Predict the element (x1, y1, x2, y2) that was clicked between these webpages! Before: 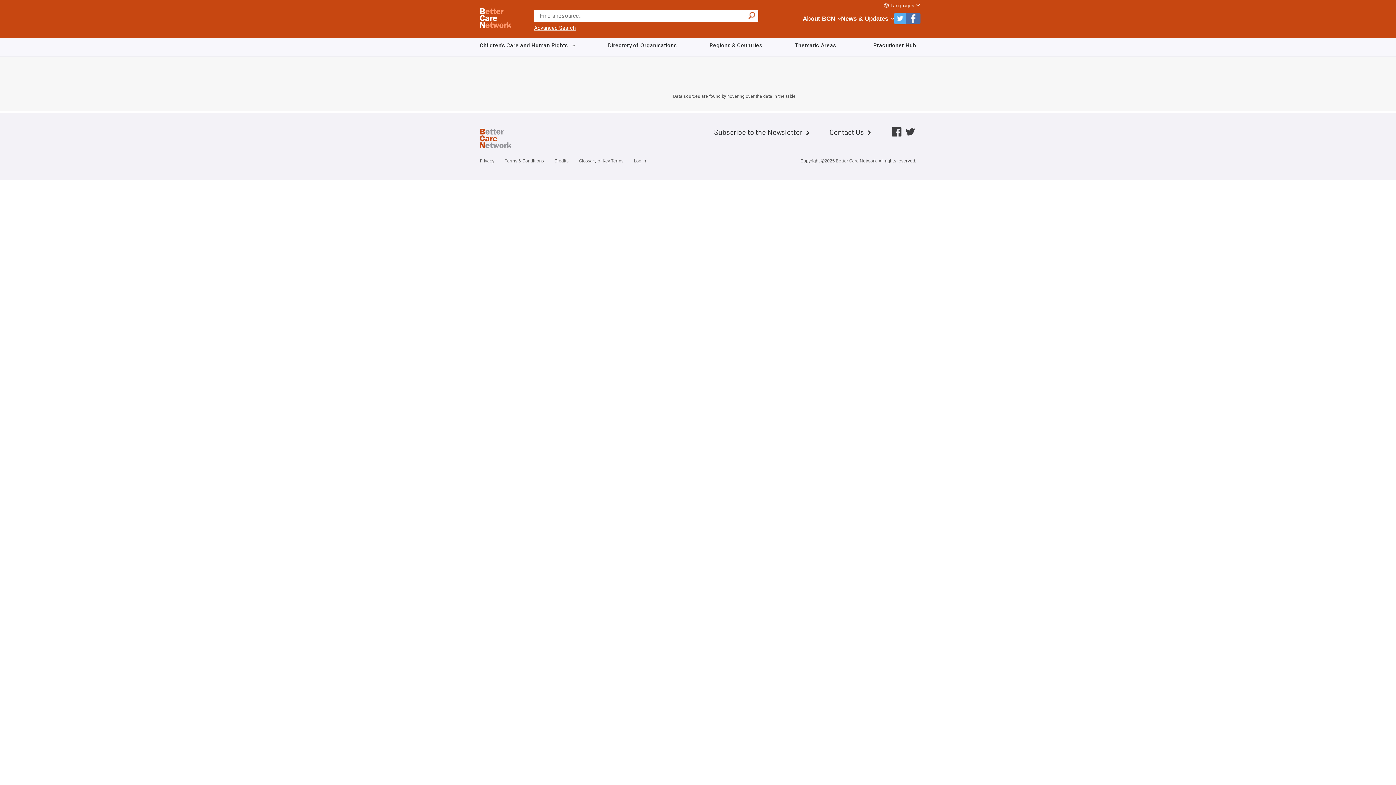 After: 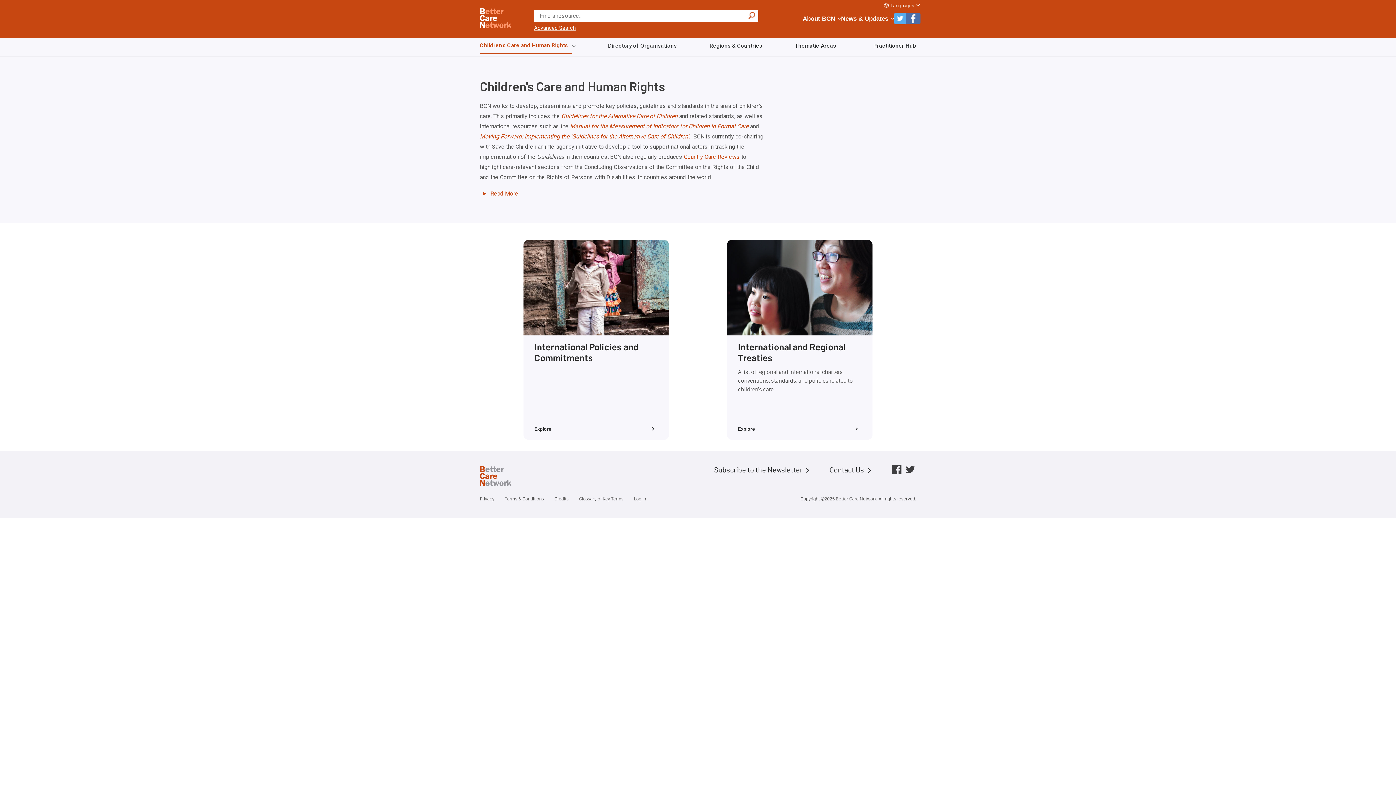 Action: bbox: (480, 38, 572, 53) label: Children's Care and Human Rights